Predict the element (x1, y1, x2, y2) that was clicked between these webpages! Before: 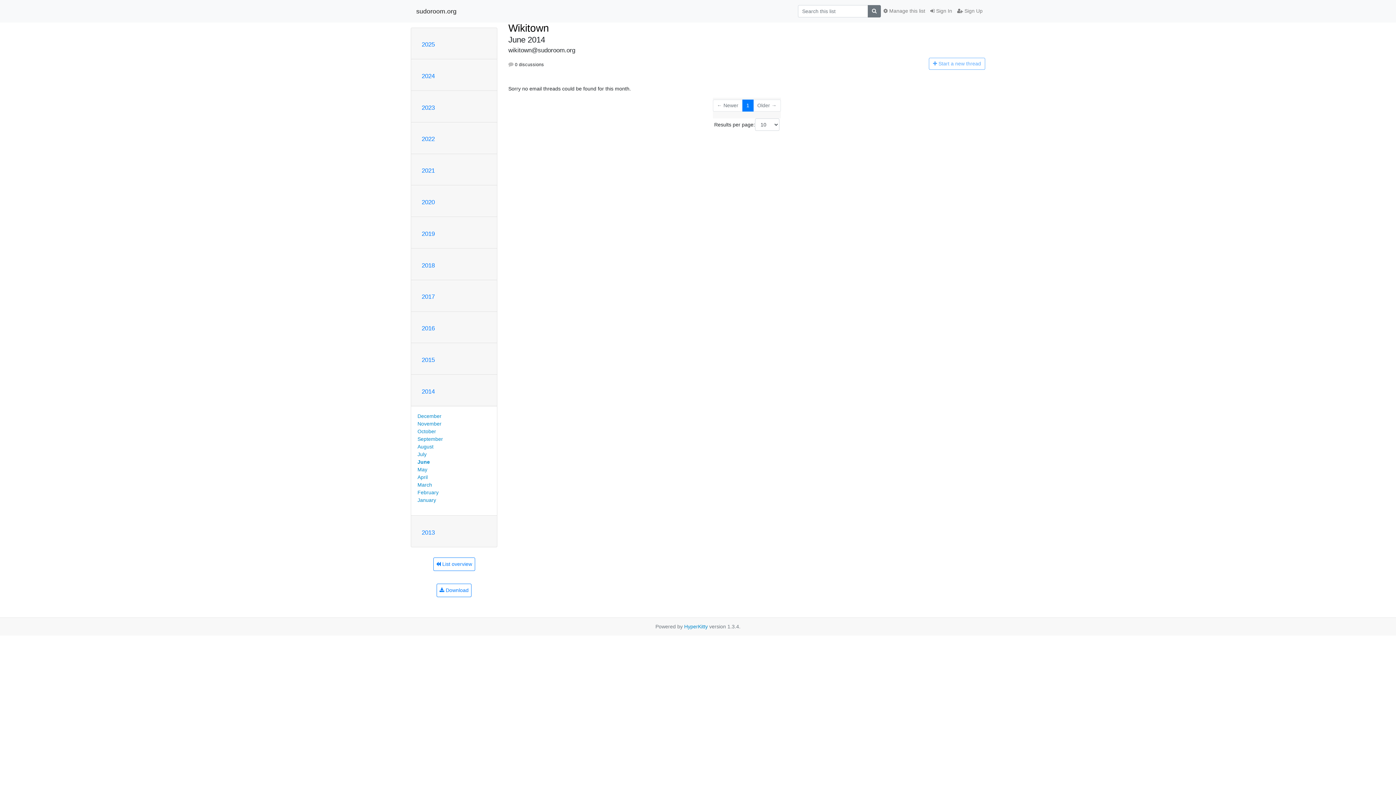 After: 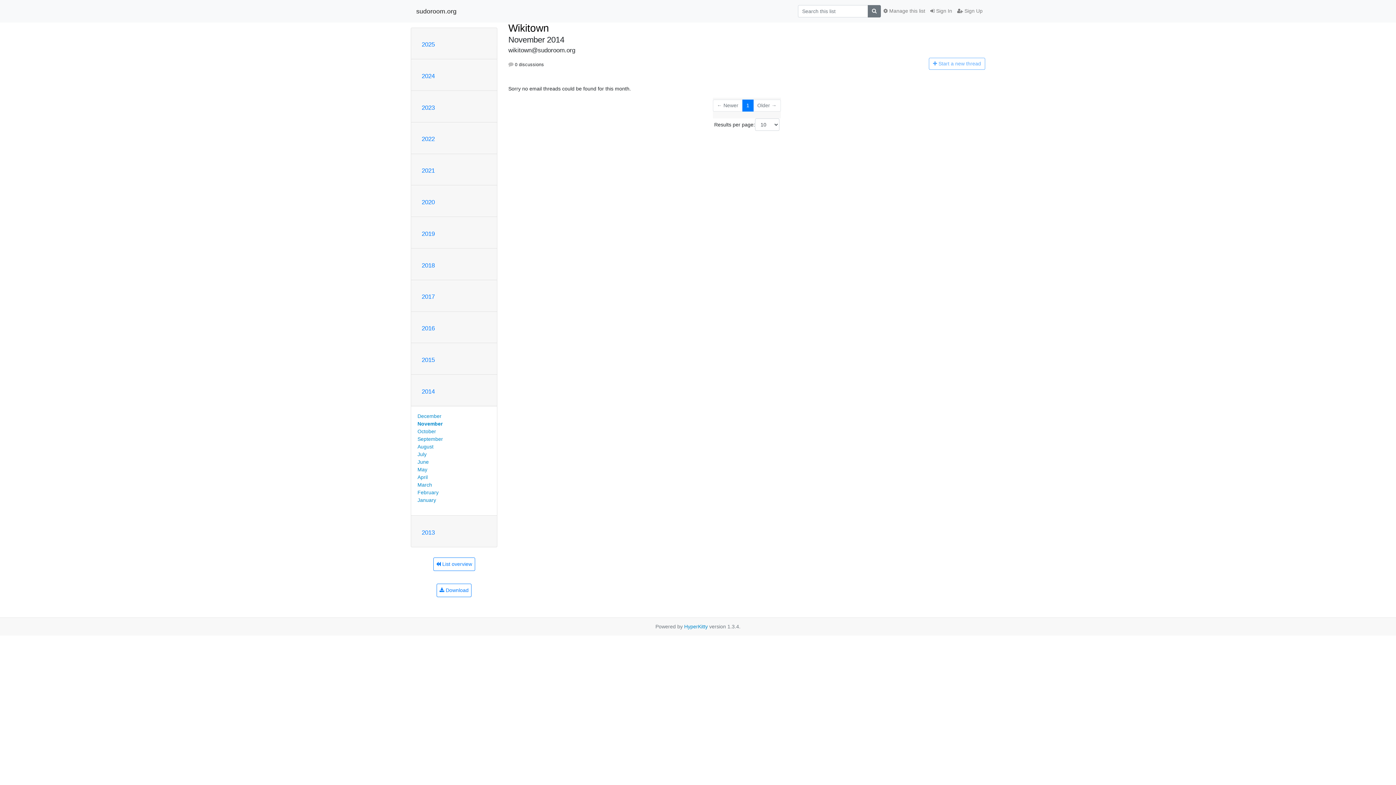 Action: label: November bbox: (417, 420, 441, 426)